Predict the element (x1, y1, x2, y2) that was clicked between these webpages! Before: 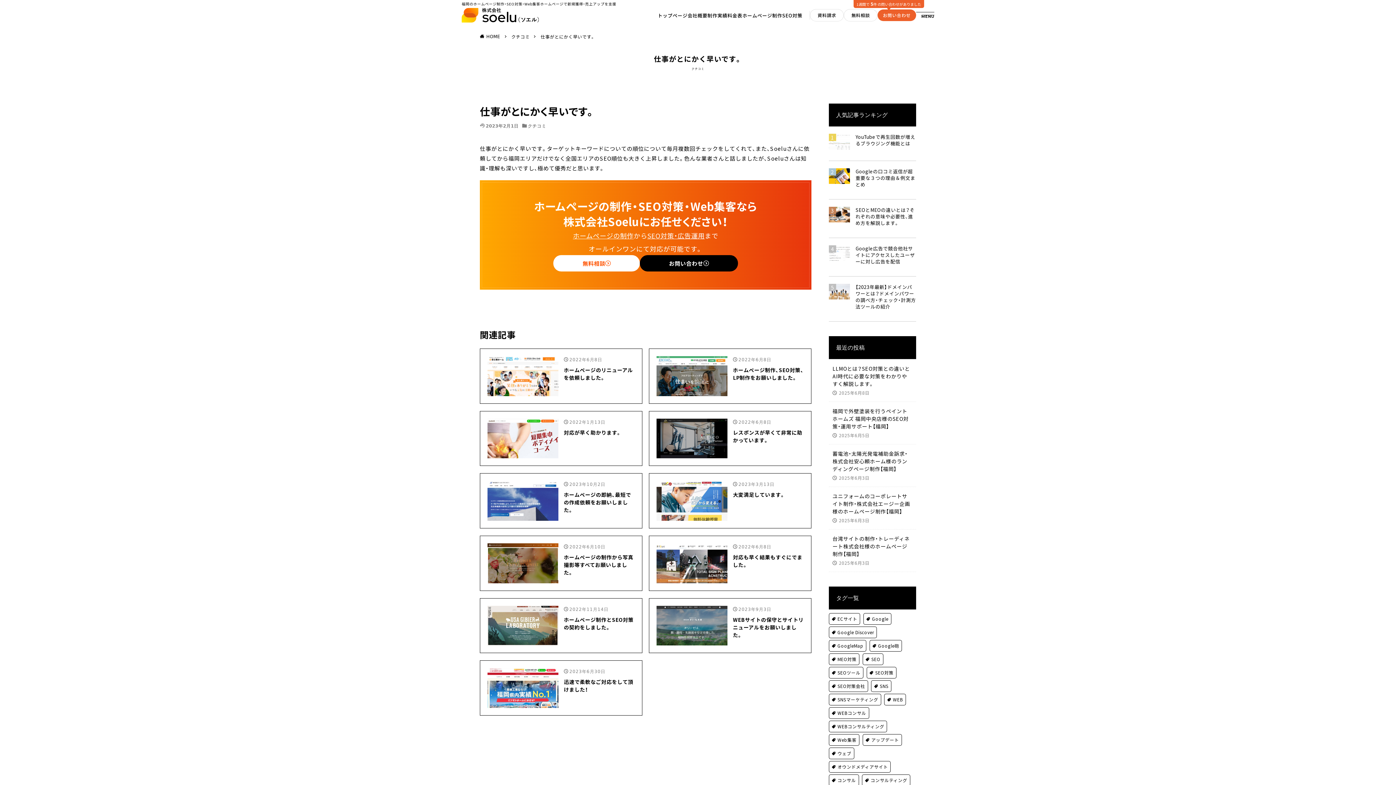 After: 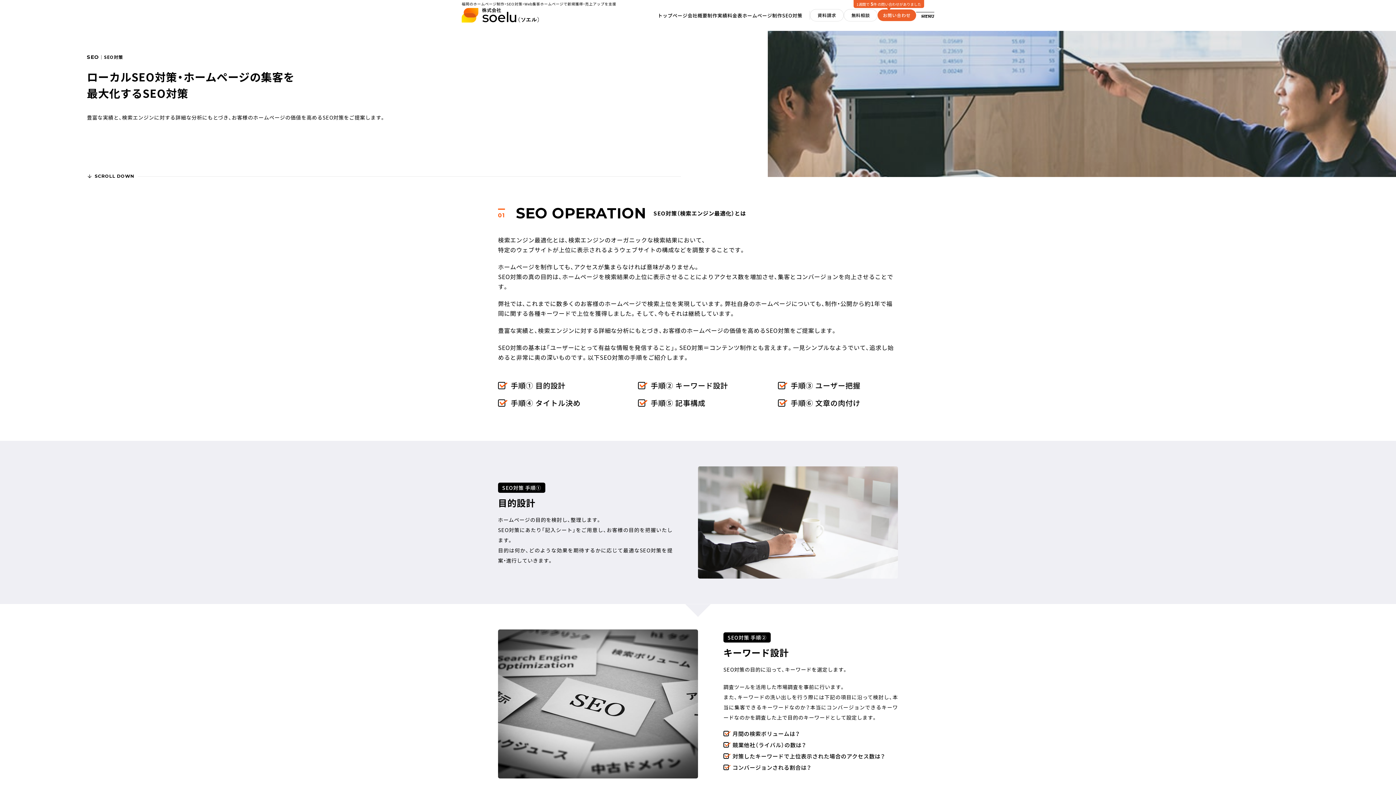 Action: label: SEO対策 bbox: (782, 12, 802, 18)